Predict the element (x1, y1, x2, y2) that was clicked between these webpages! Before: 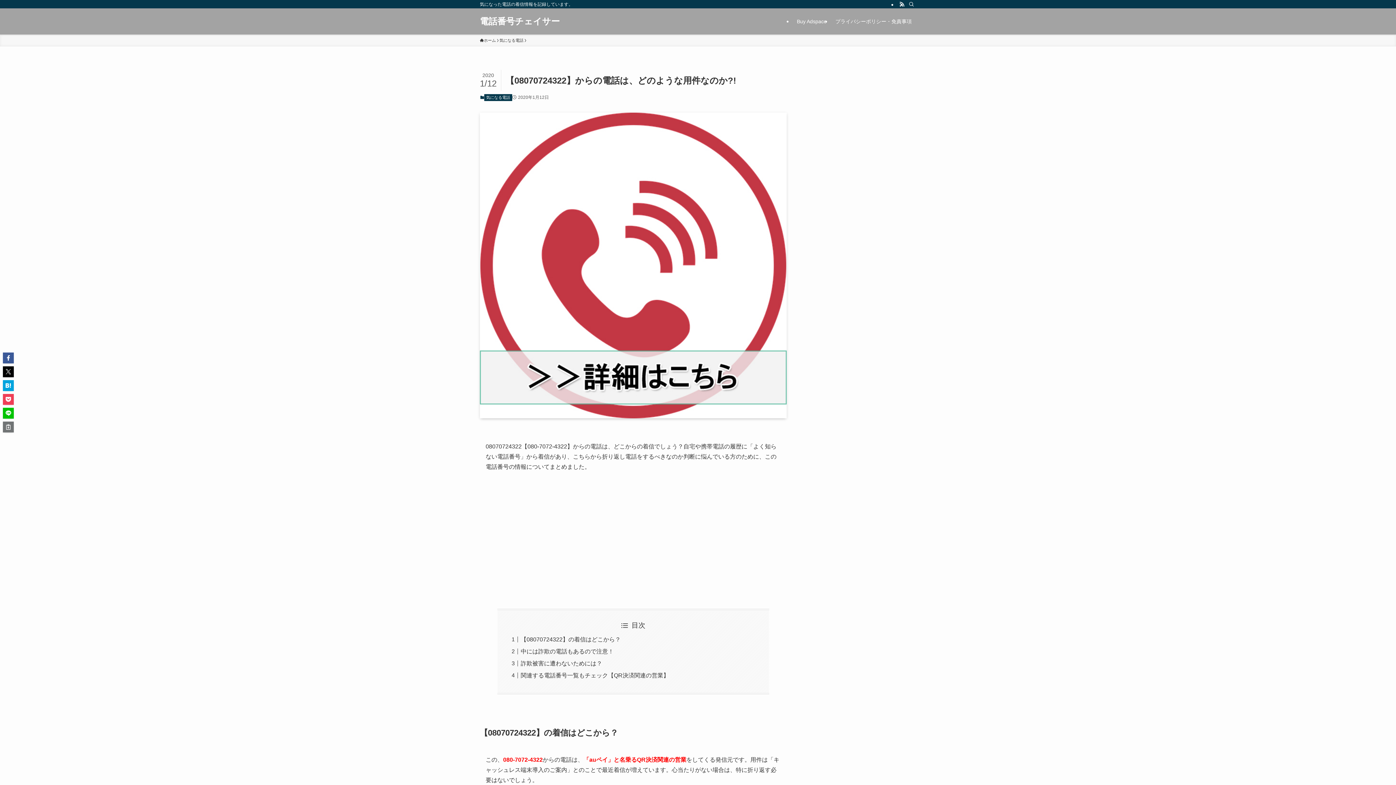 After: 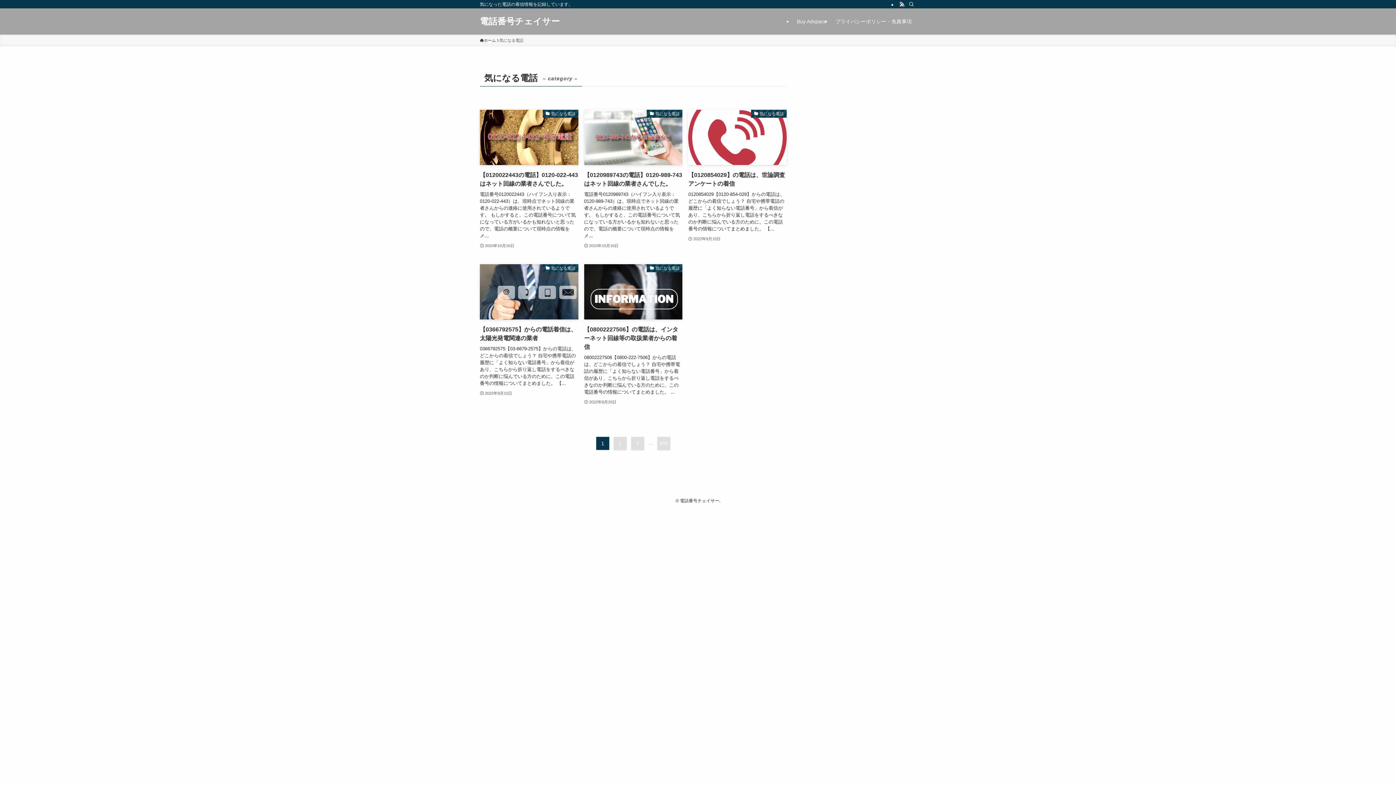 Action: label: 気になる電話 bbox: (499, 37, 523, 43)